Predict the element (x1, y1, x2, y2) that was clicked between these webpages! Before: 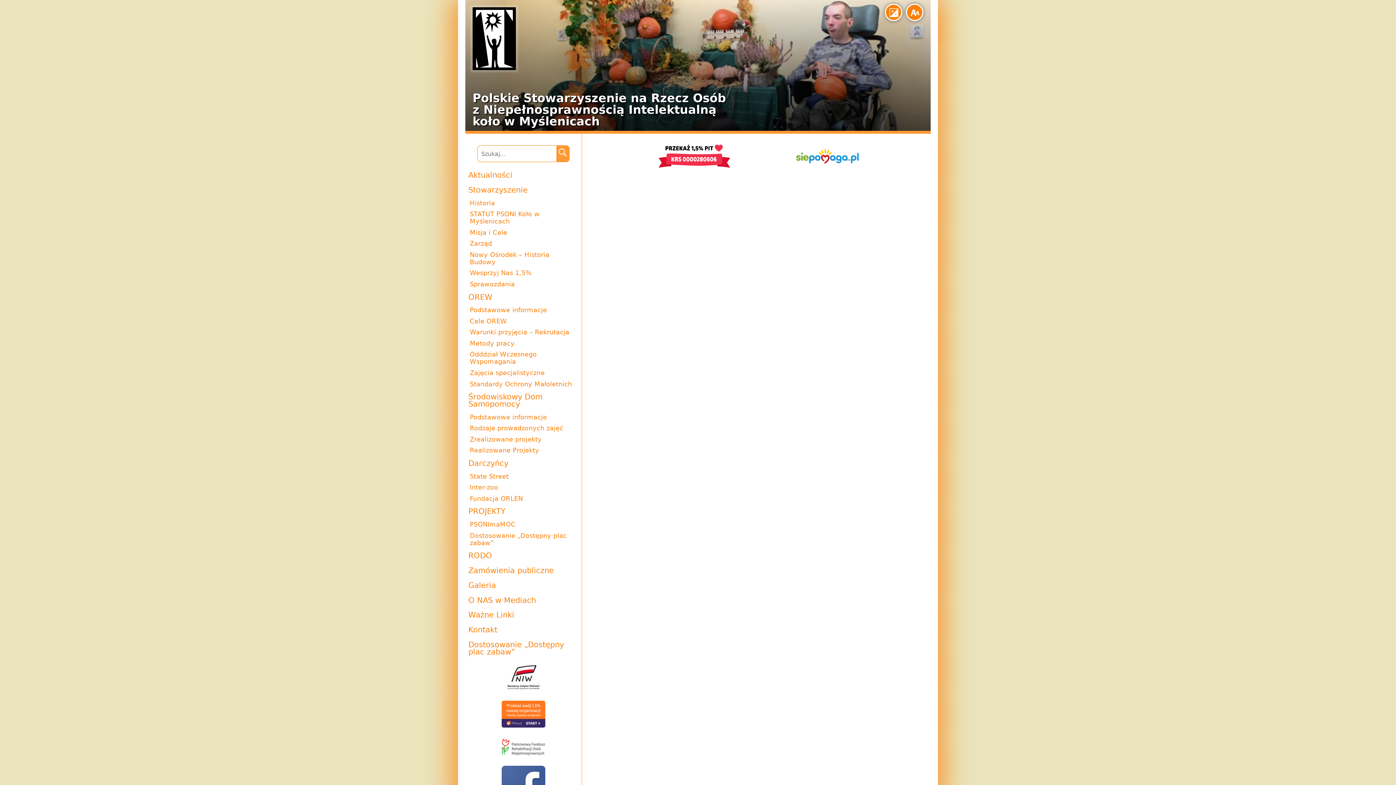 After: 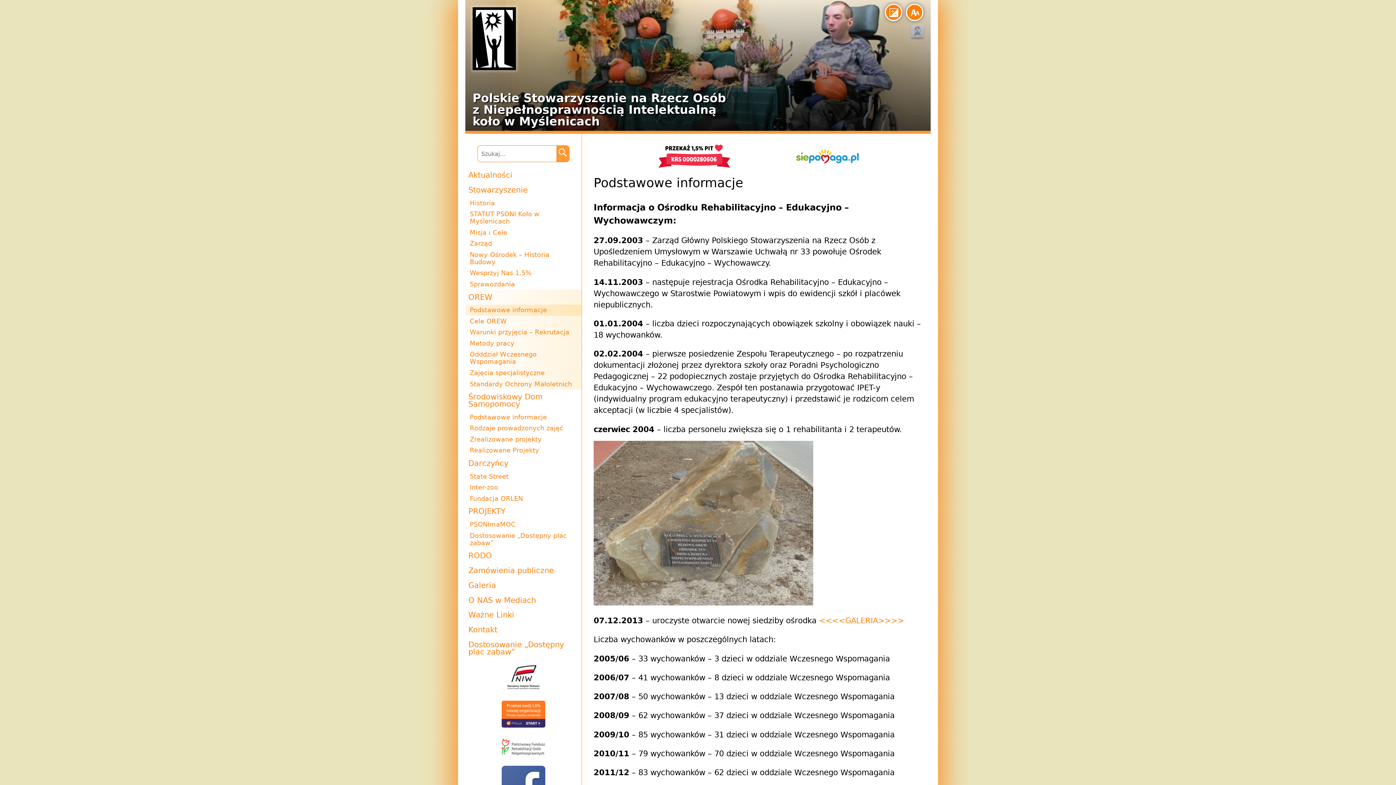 Action: label: OREW bbox: (465, 289, 581, 304)